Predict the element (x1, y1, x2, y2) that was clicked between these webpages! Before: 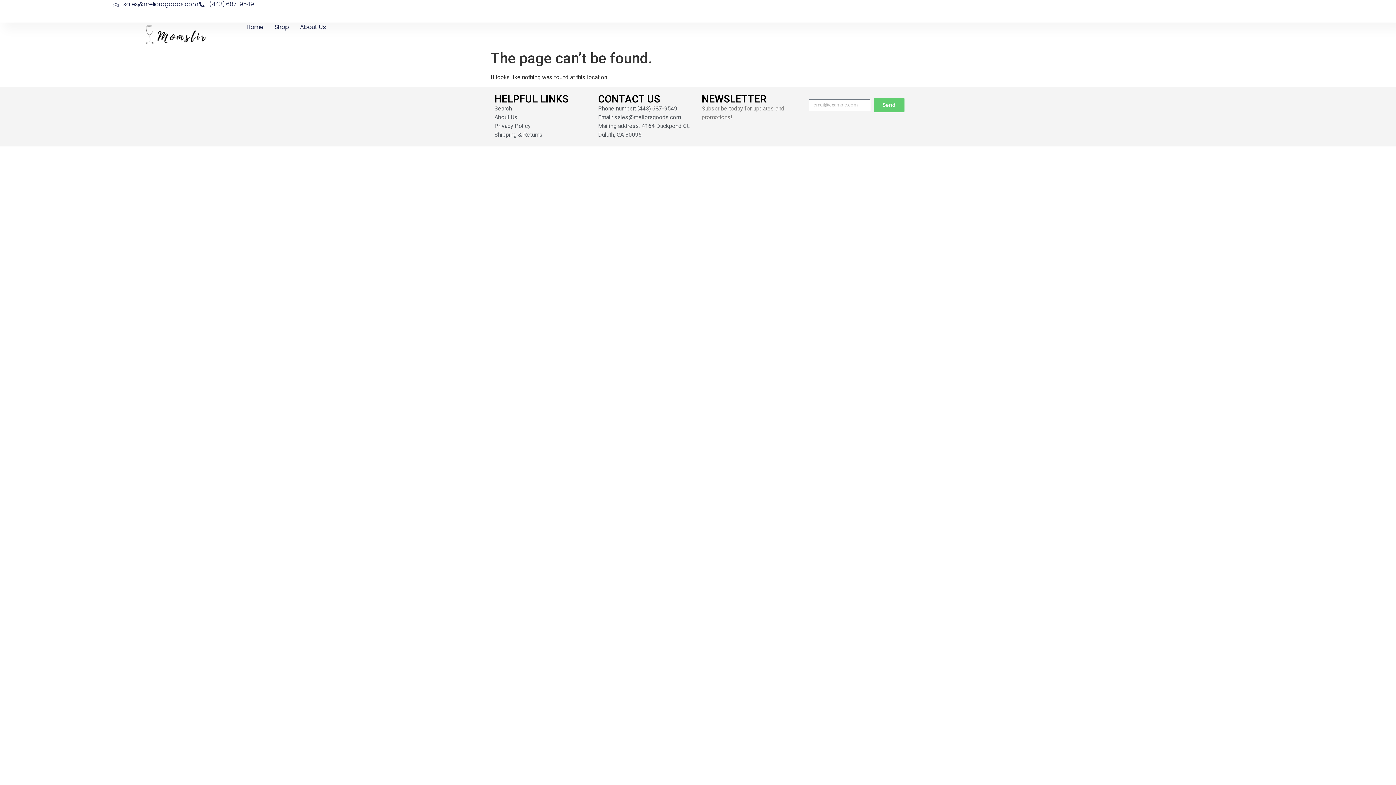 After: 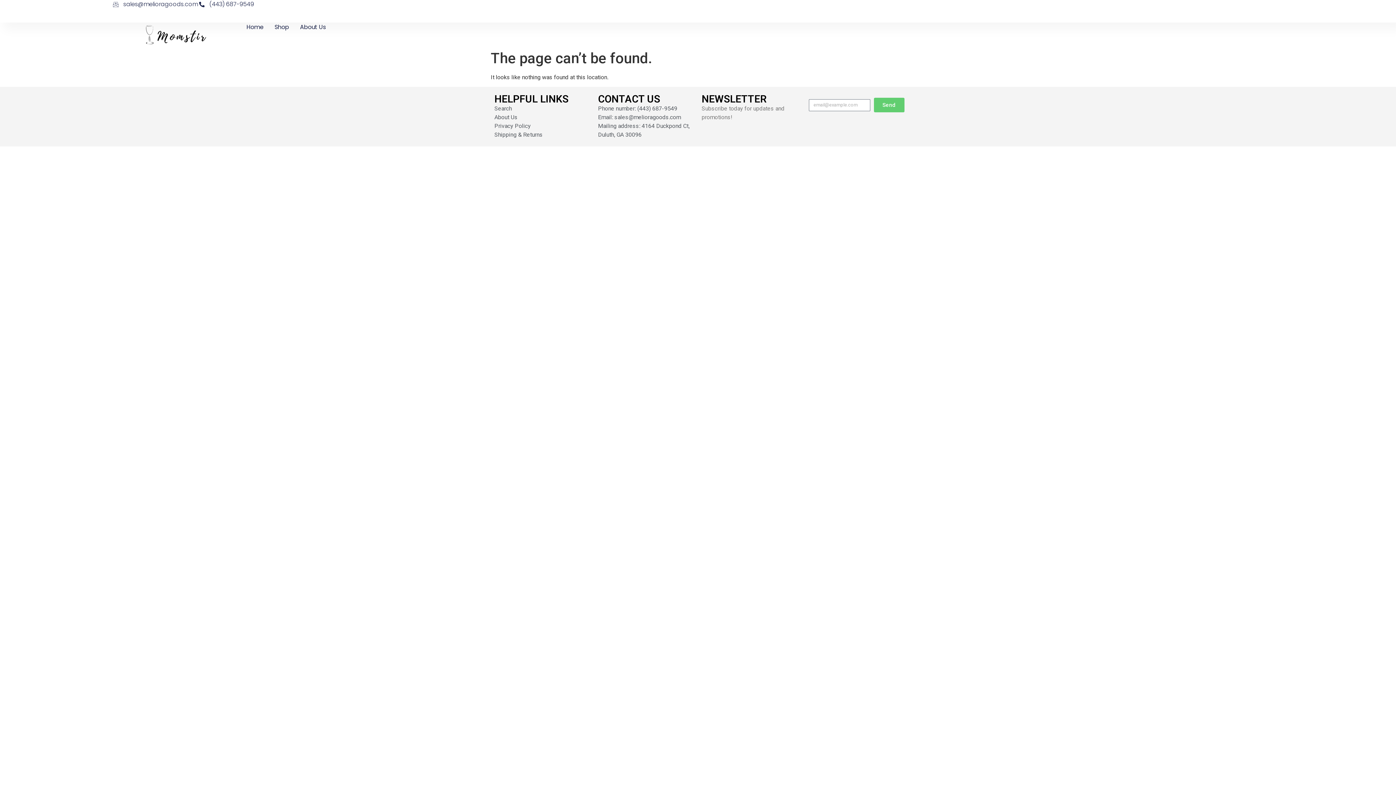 Action: bbox: (197, 0, 254, 8) label: (443) 687-9549‬